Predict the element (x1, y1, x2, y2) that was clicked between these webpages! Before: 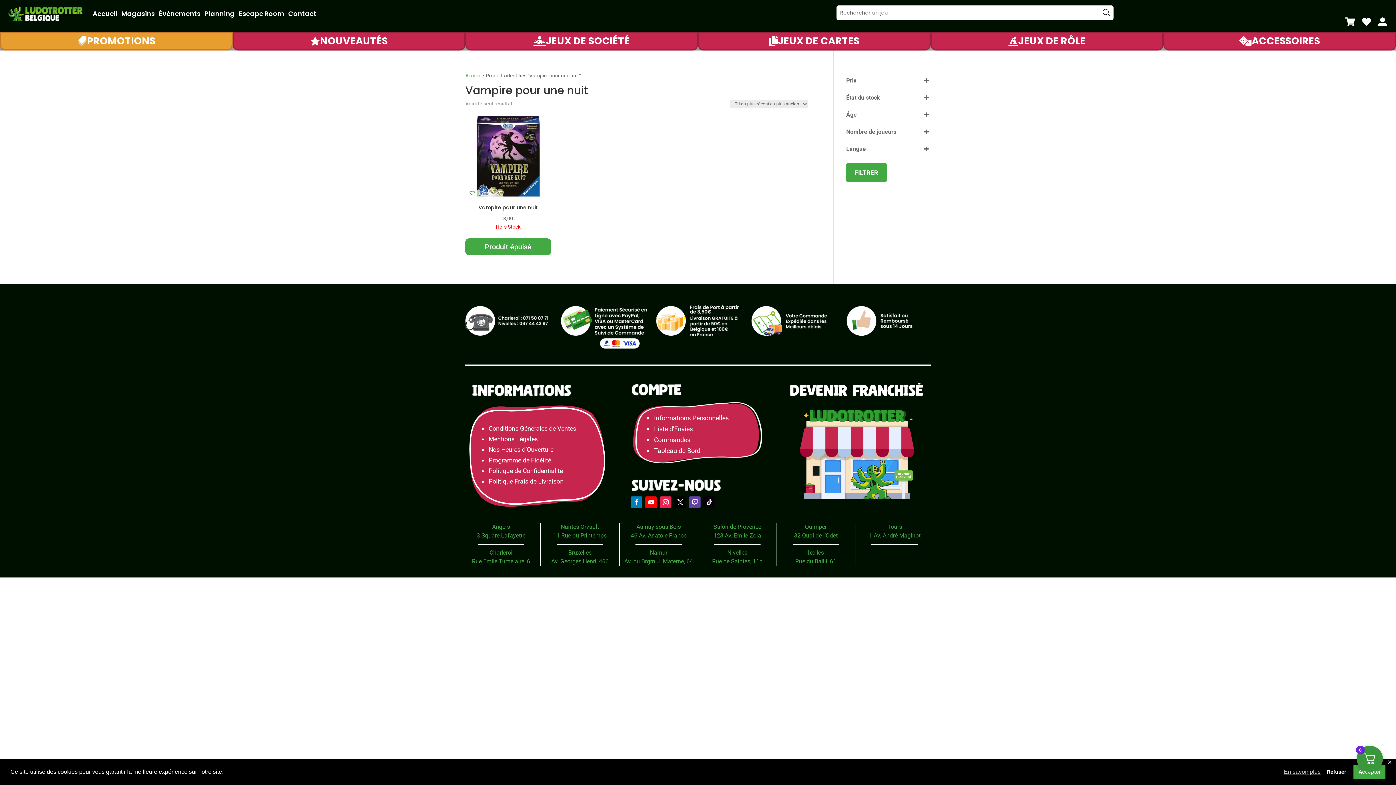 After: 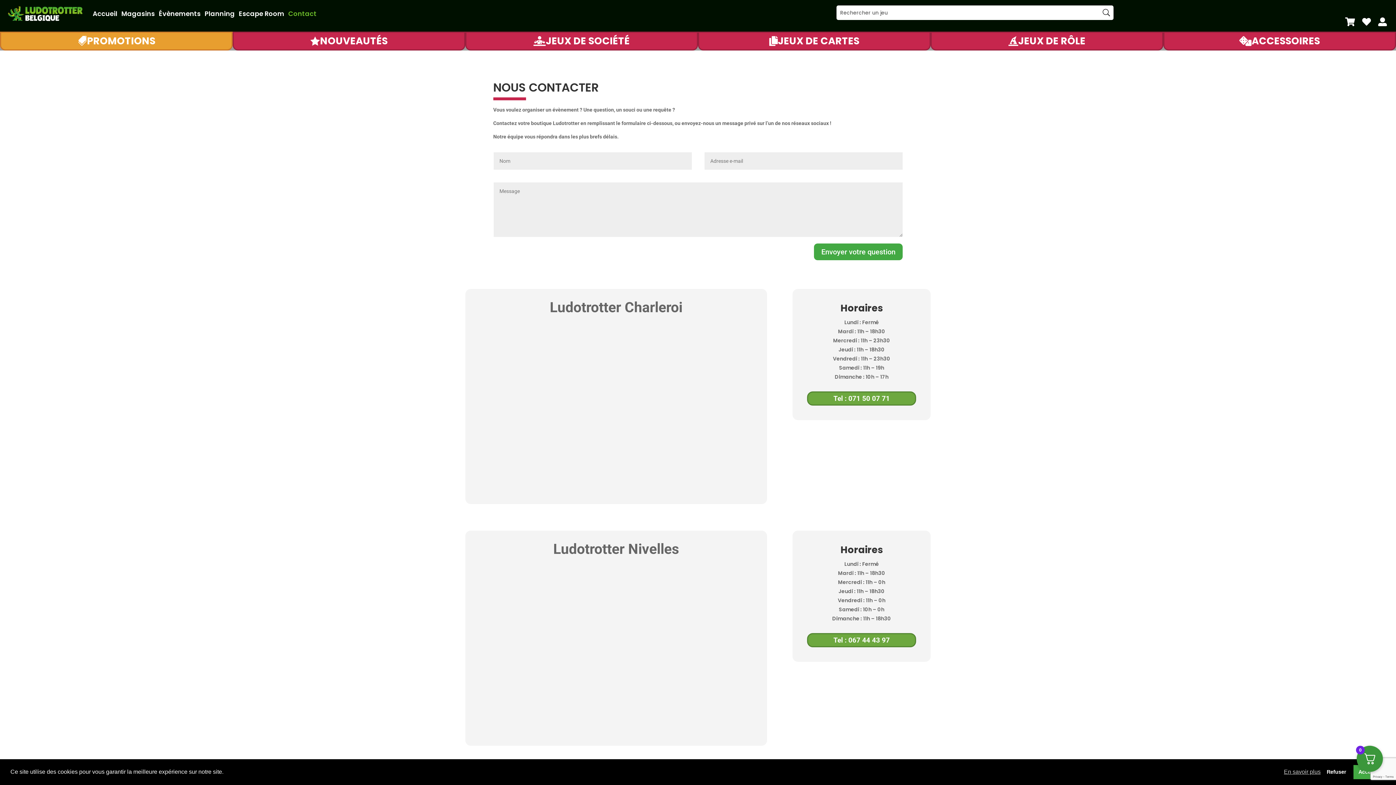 Action: bbox: (288, 0, 316, 27) label: Contact